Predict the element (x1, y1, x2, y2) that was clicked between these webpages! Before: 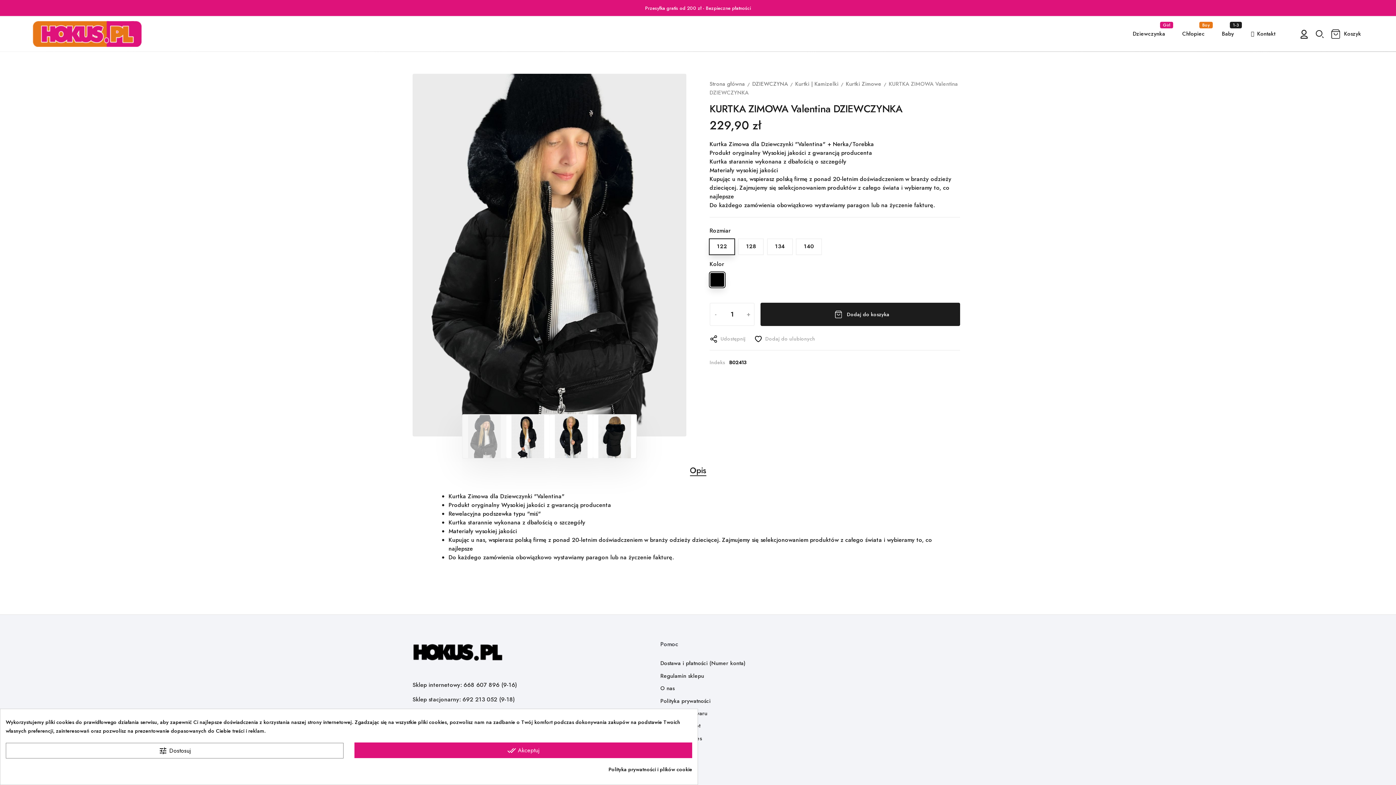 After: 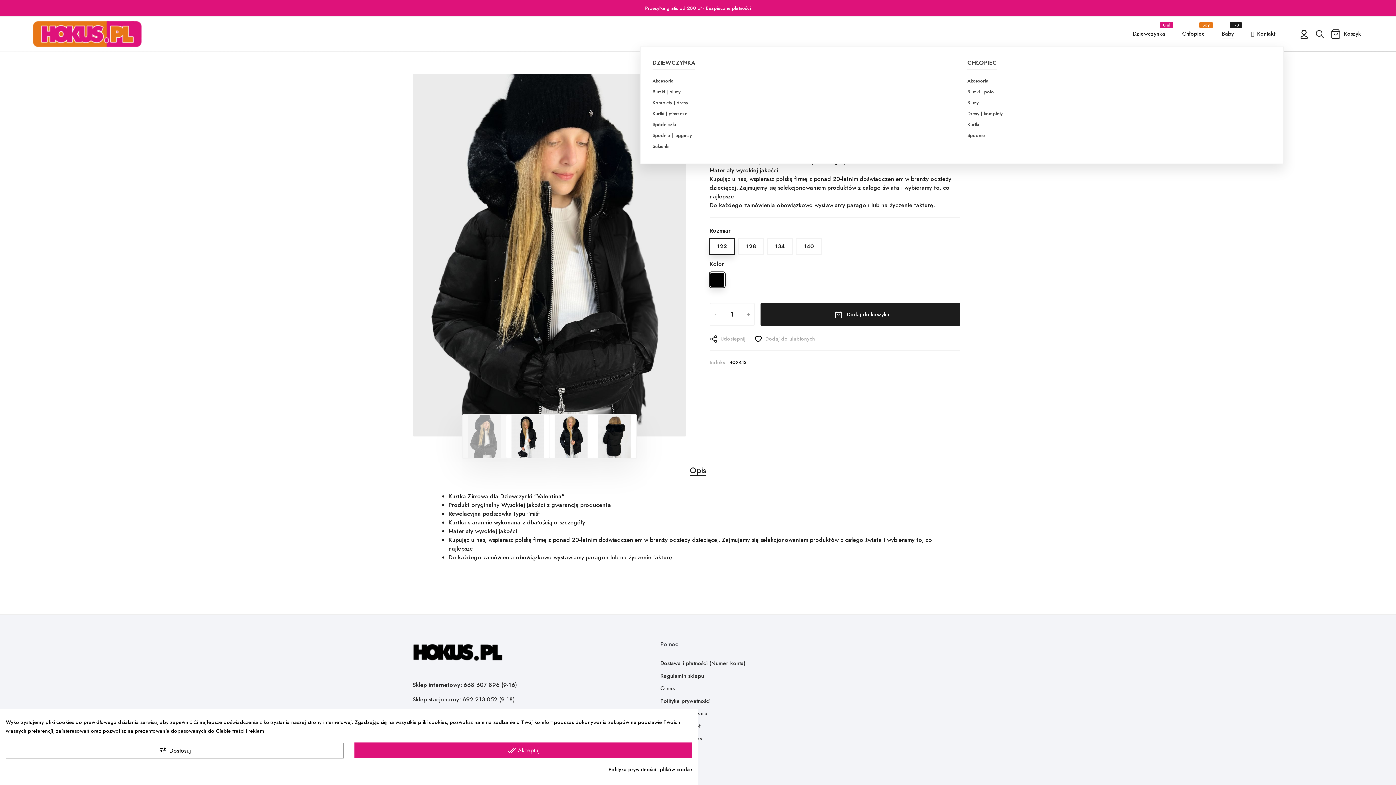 Action: bbox: (1222, 30, 1234, 37) label: Baby
1-3